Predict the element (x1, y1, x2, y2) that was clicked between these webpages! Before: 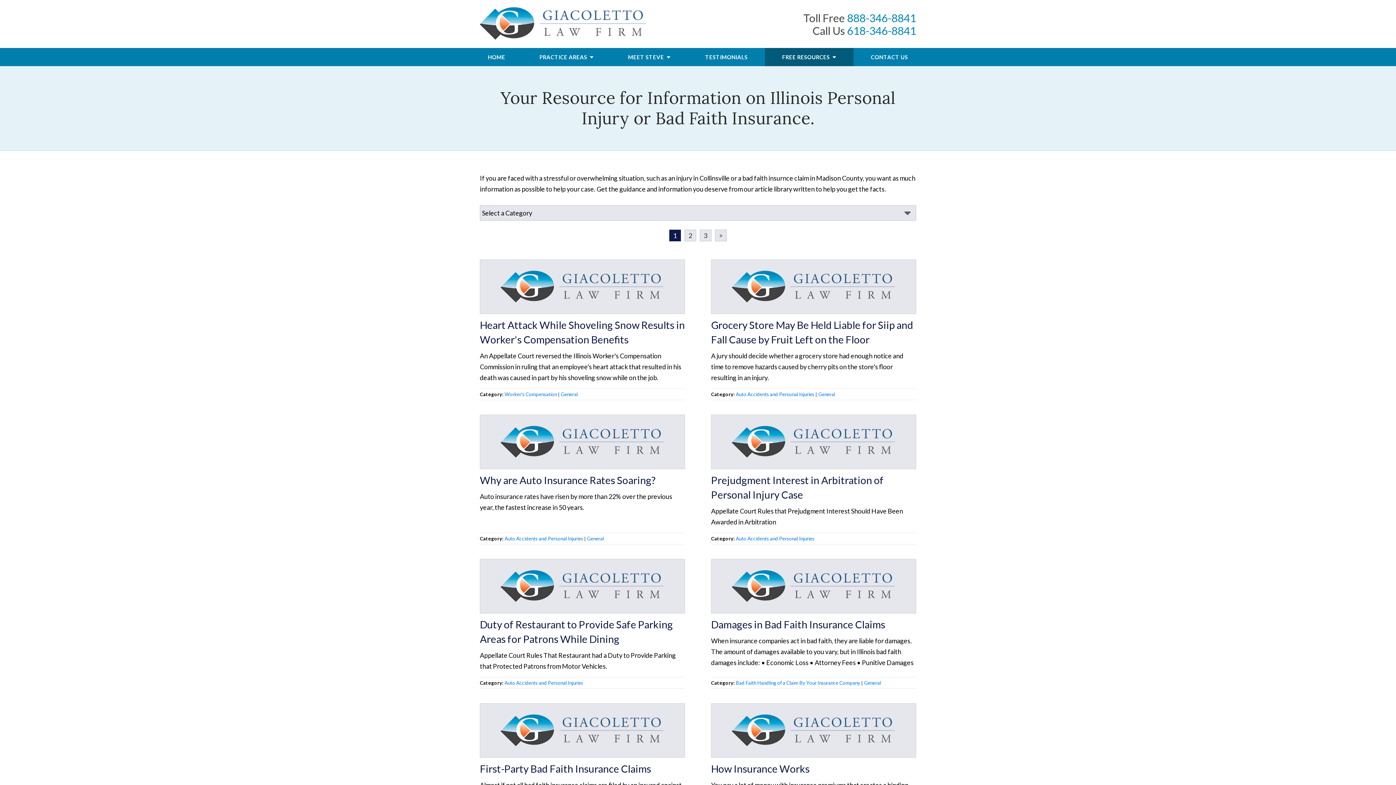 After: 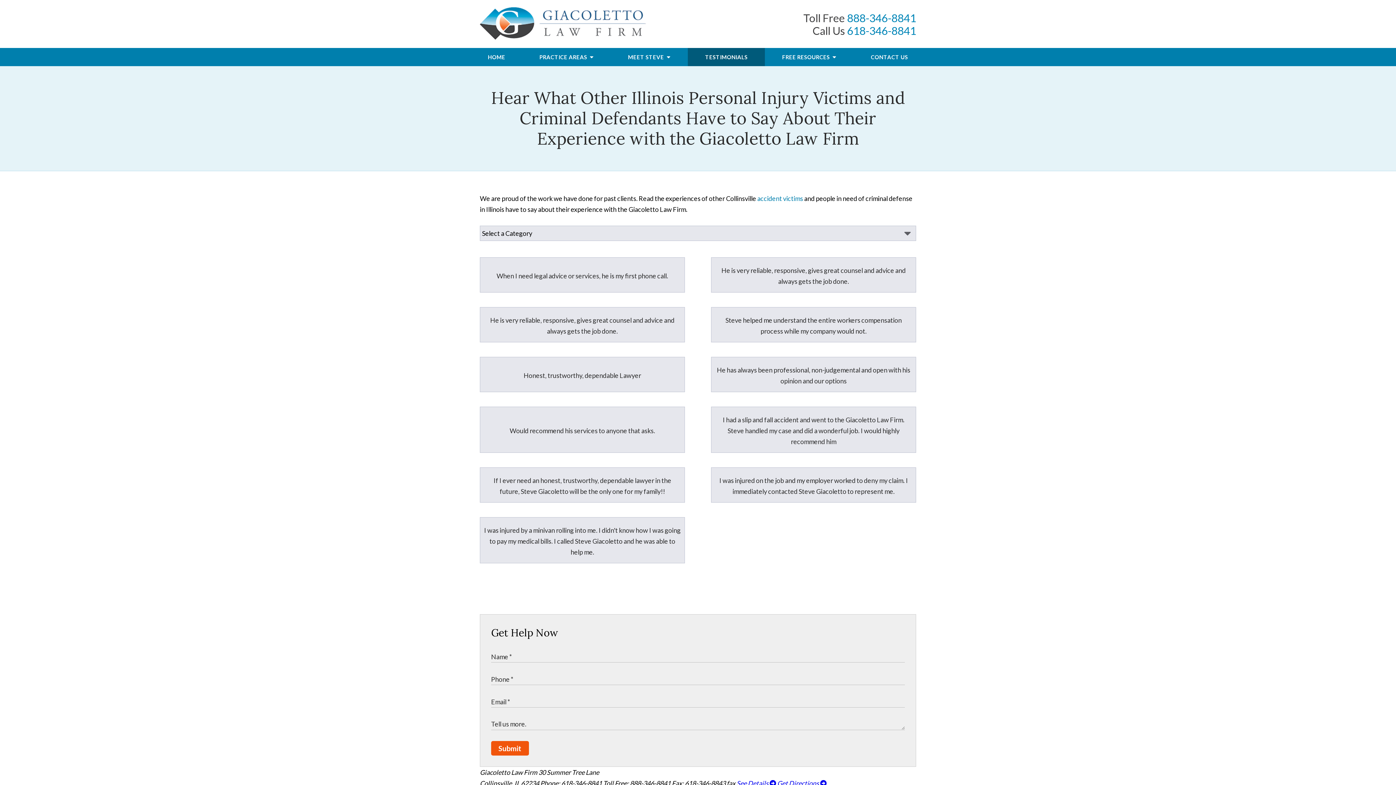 Action: bbox: (688, 48, 765, 66) label: TESTIMONIALS